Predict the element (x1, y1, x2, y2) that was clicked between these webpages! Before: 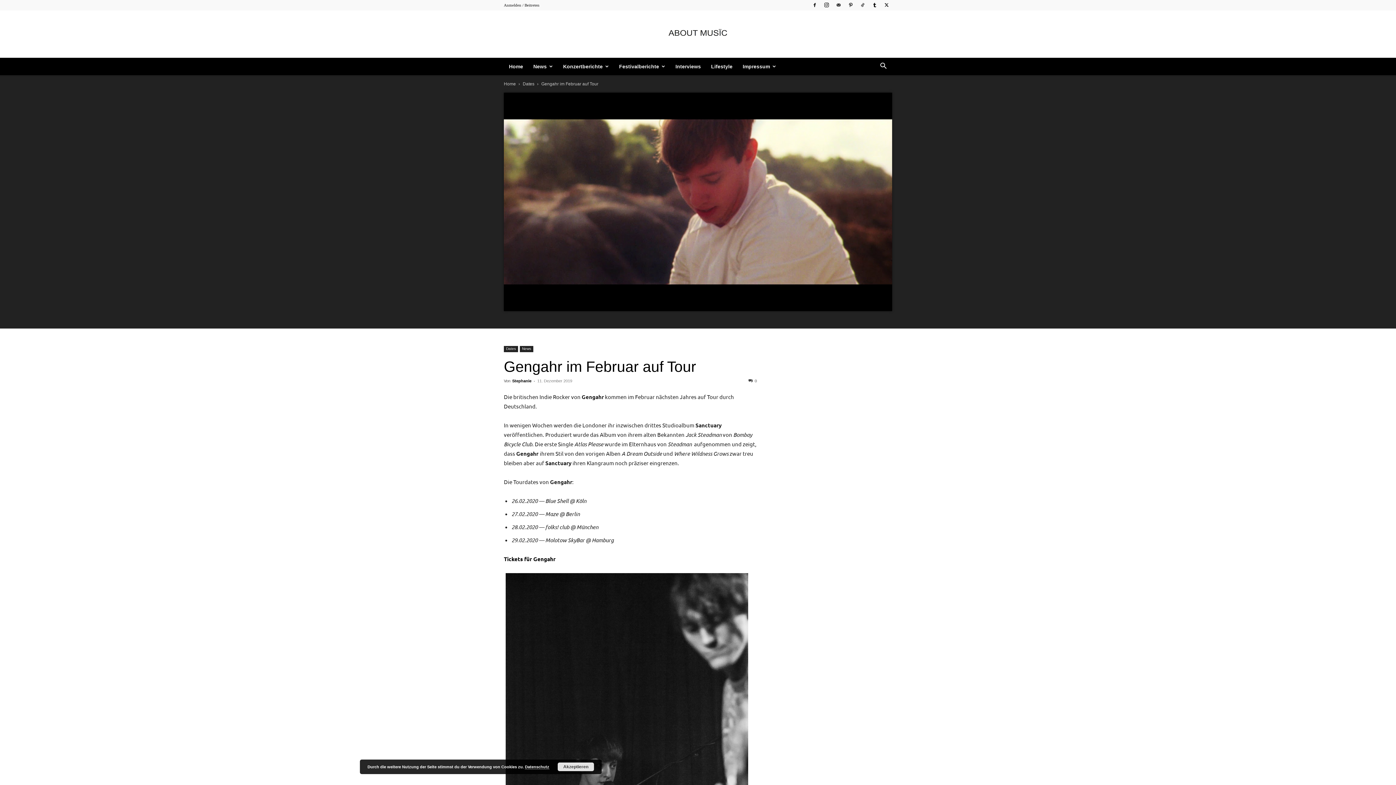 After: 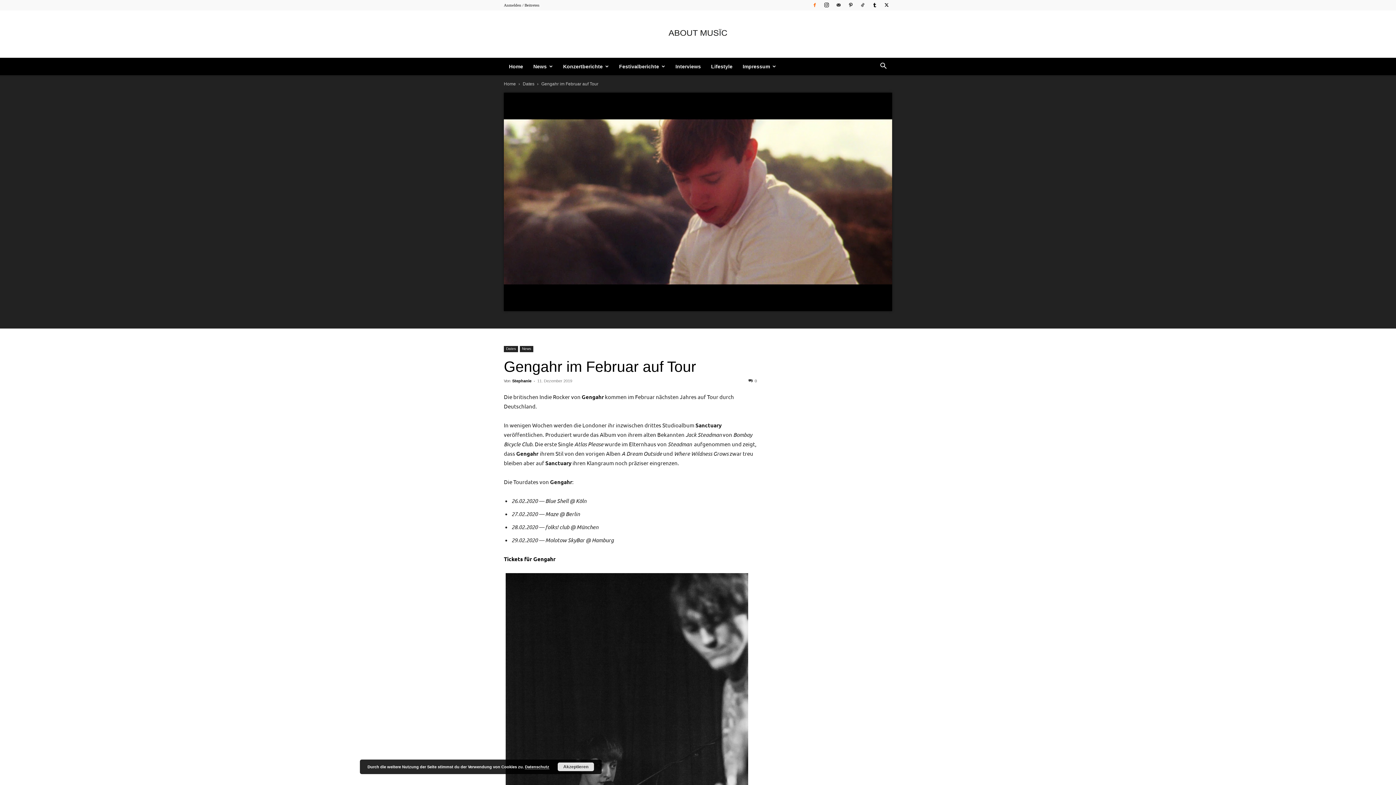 Action: bbox: (809, 0, 820, 10)